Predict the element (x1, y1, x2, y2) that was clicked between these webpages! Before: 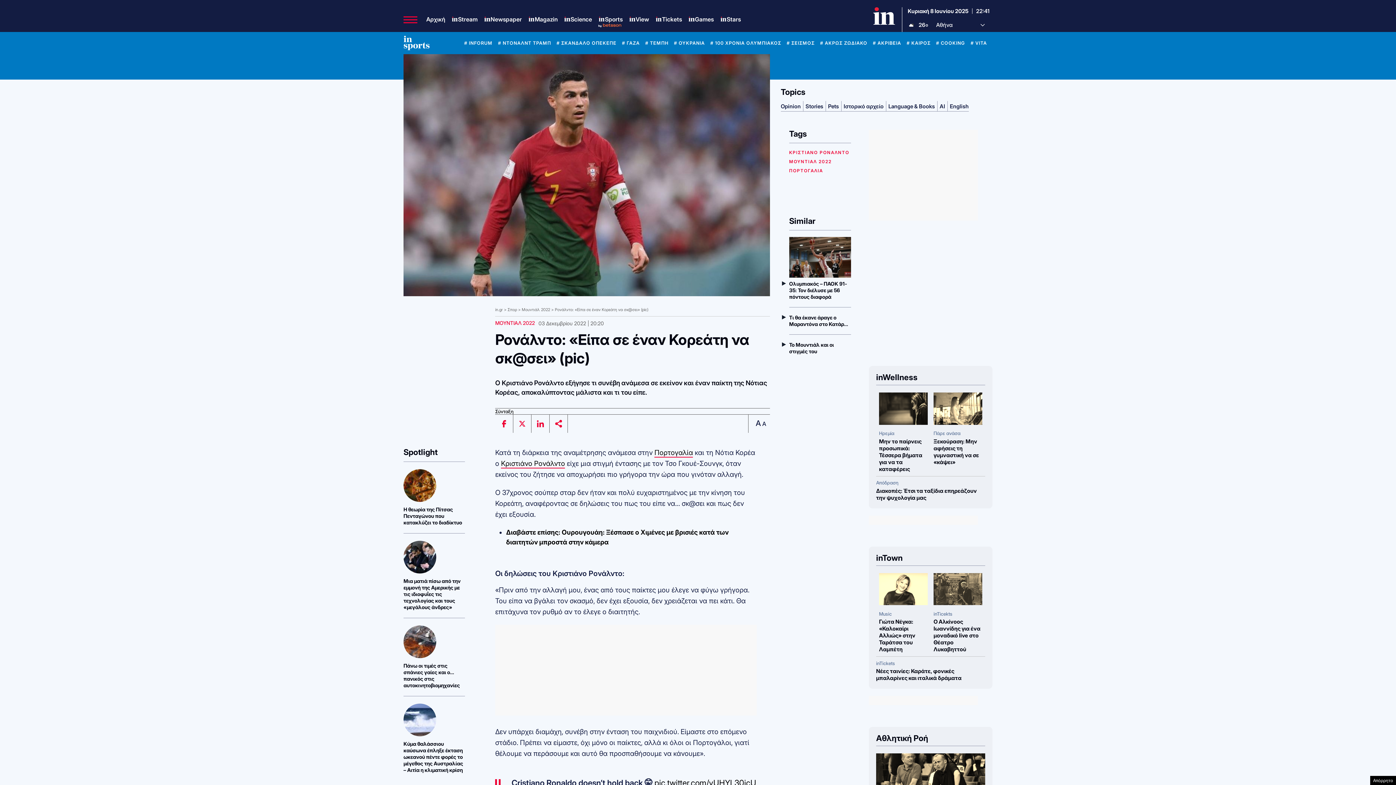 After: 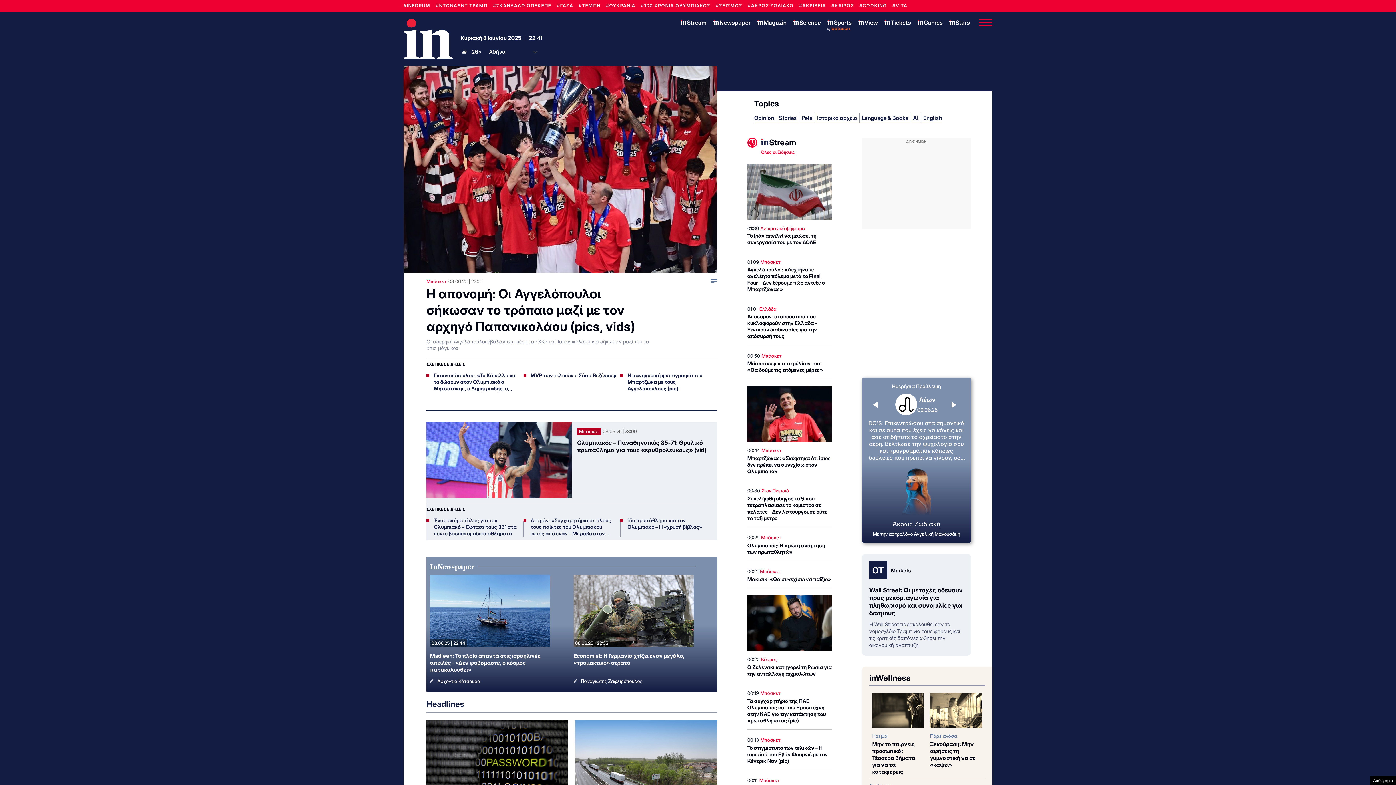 Action: bbox: (873, 7, 895, 32)